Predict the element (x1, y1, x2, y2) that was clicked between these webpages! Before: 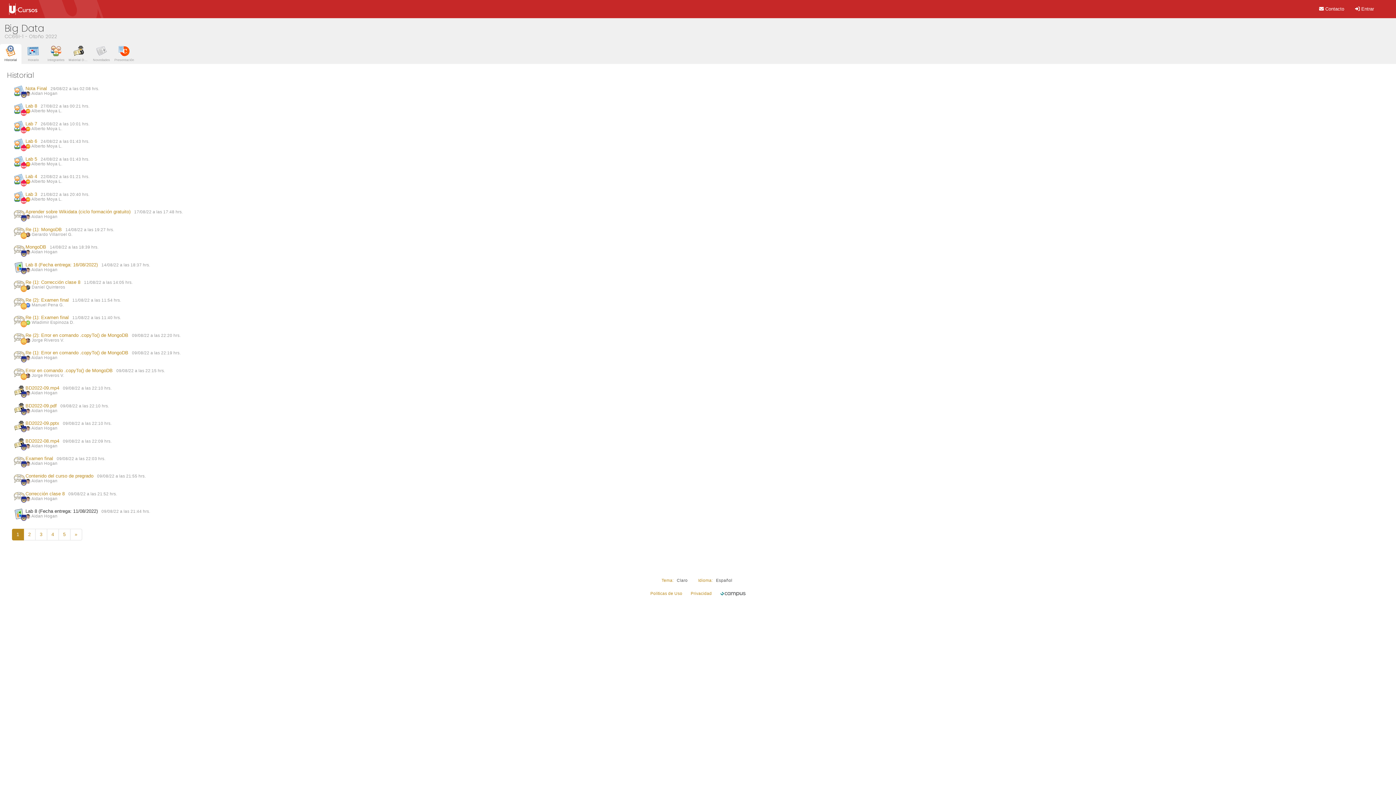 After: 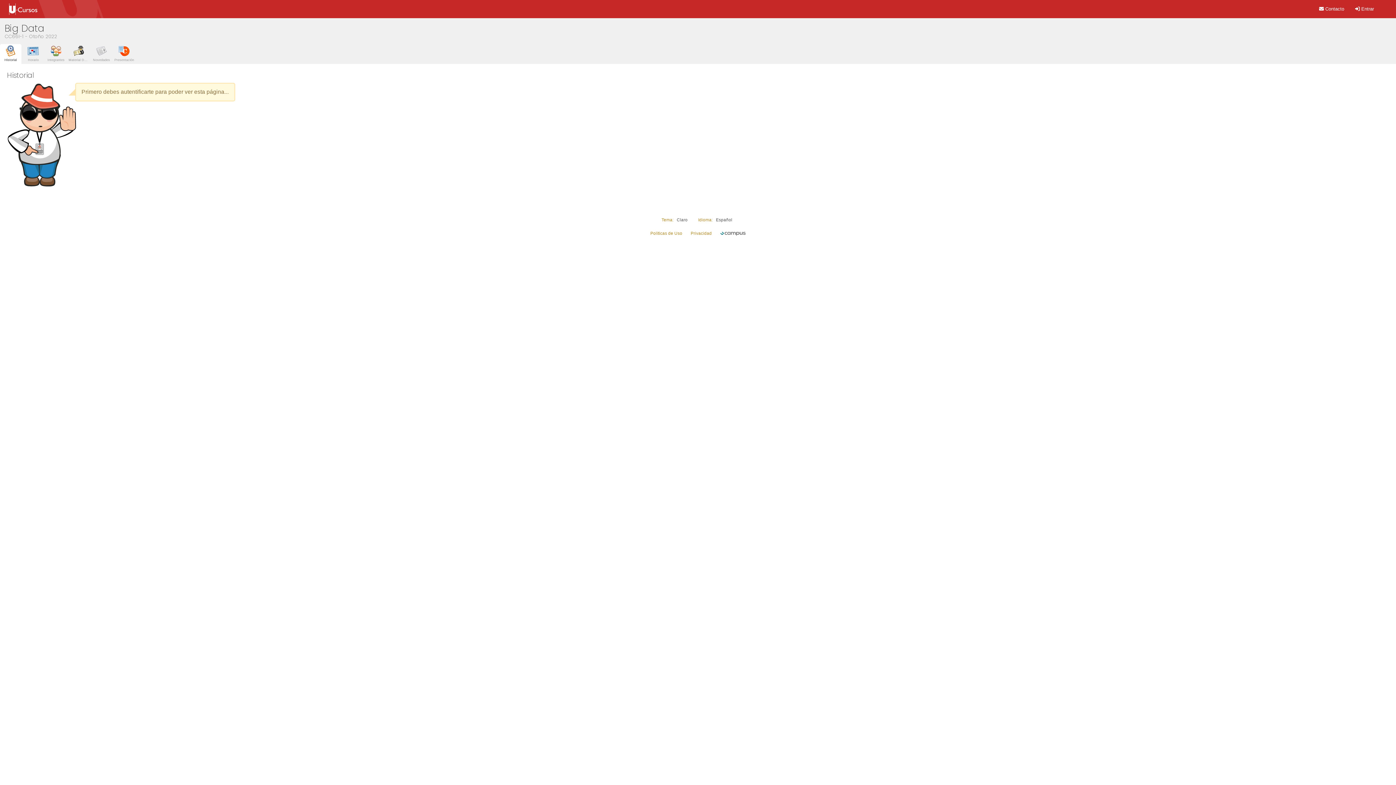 Action: bbox: (25, 491, 64, 496) label: Corrección clase 8